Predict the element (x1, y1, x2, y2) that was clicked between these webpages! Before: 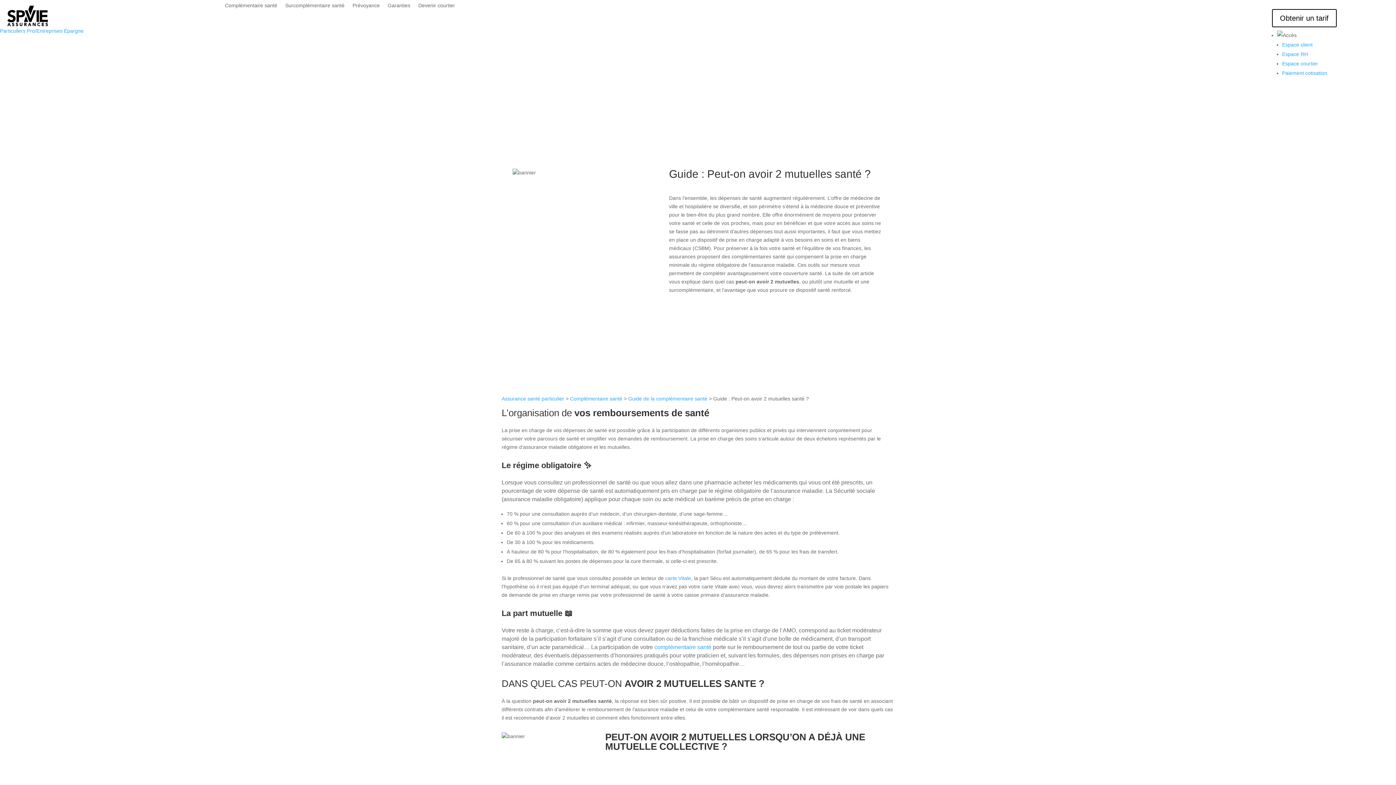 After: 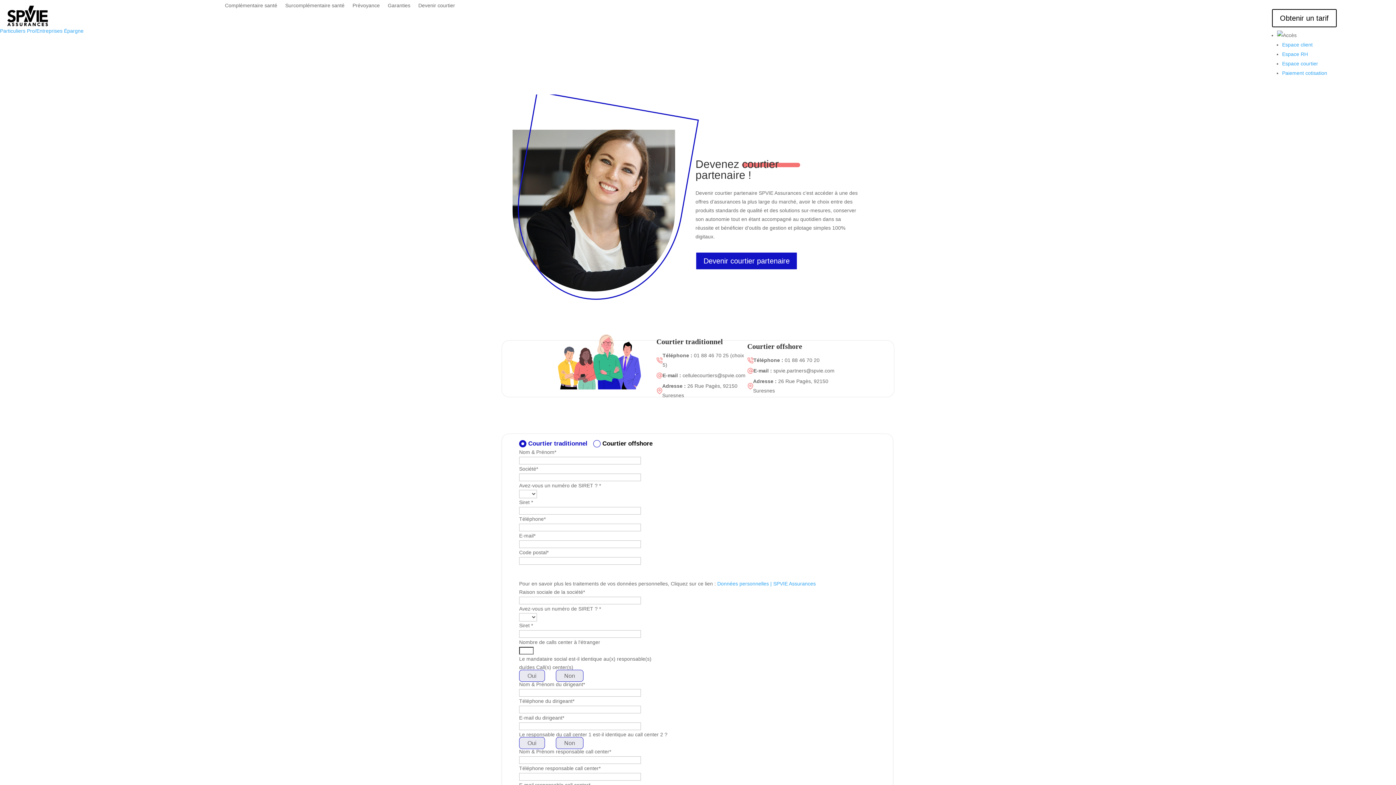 Action: bbox: (418, 2, 455, 10) label: Devenir courtier